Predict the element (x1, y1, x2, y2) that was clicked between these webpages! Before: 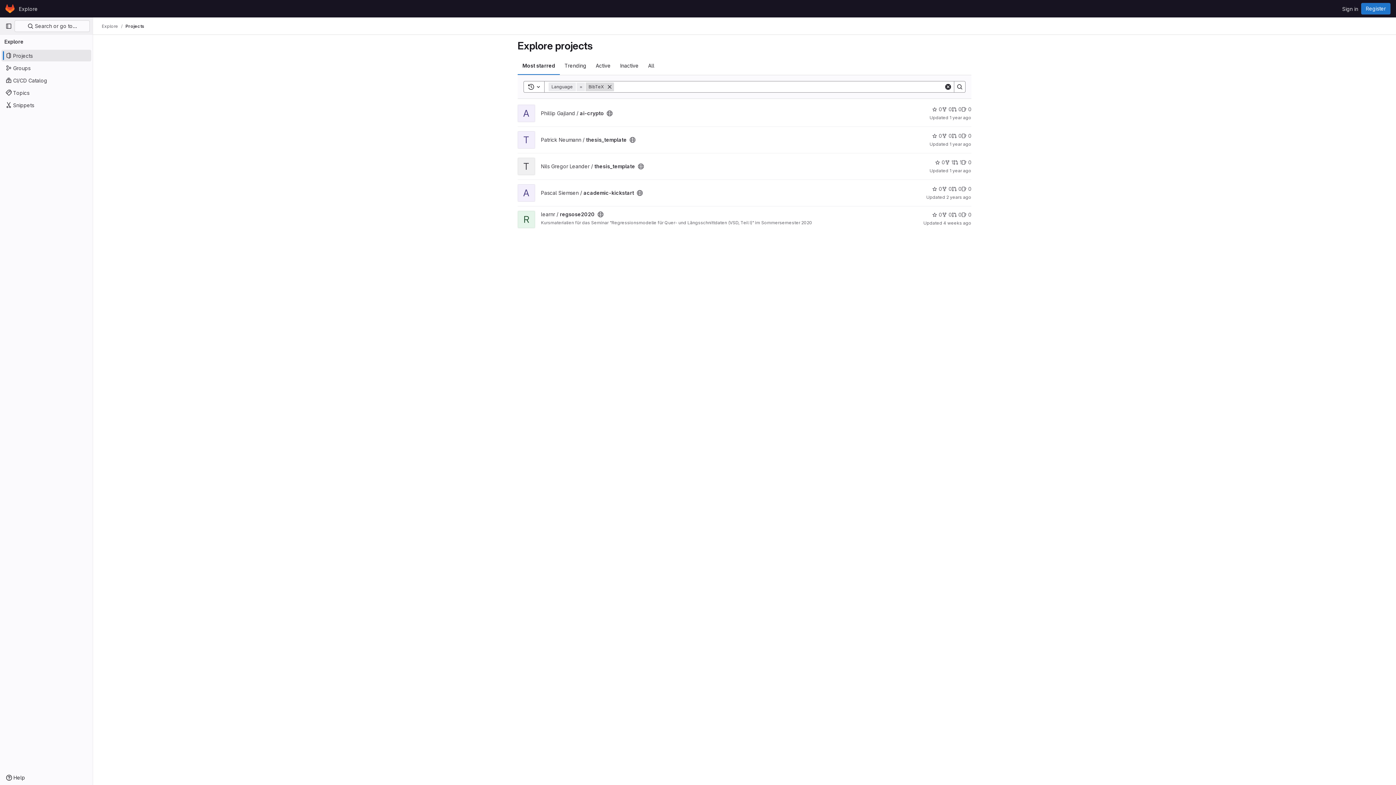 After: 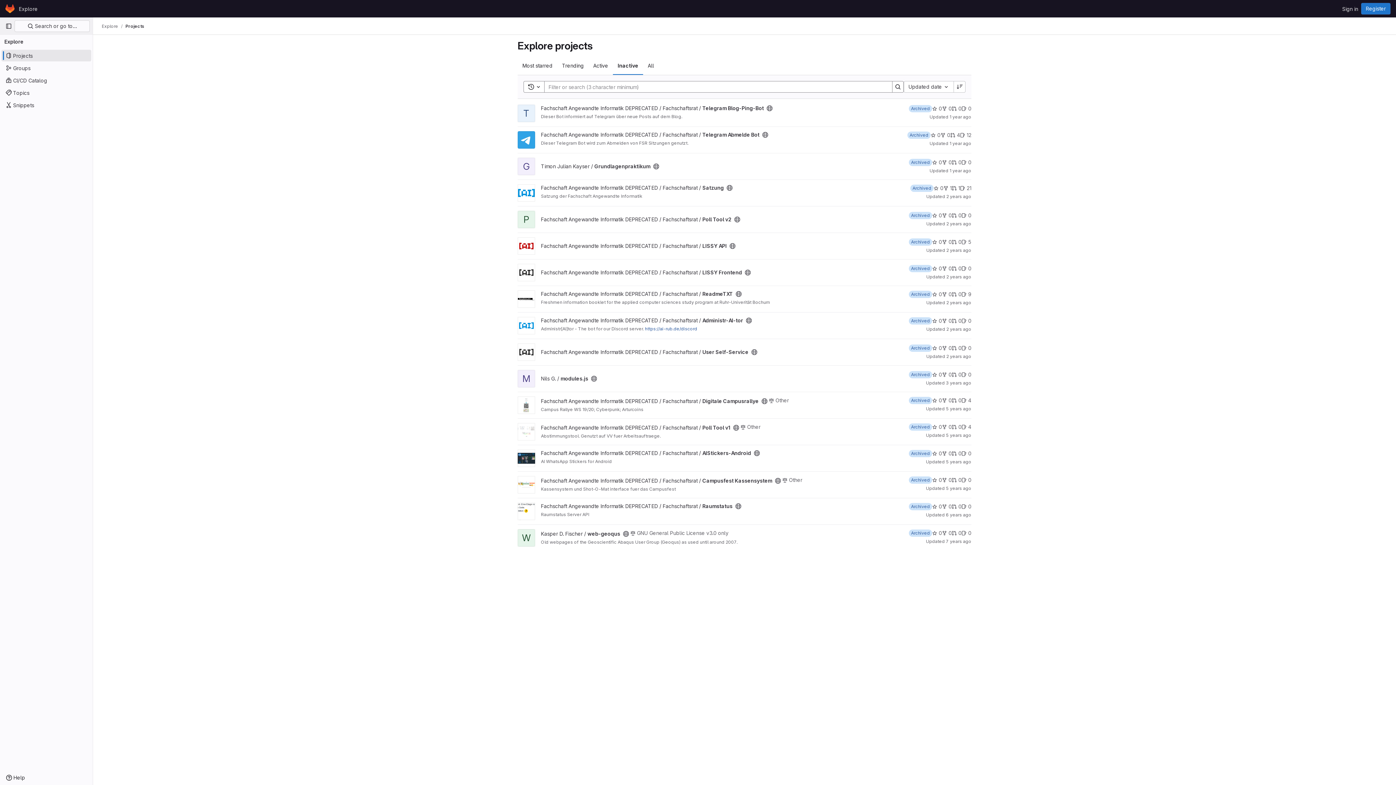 Action: label: Inactive bbox: (615, 56, 643, 74)